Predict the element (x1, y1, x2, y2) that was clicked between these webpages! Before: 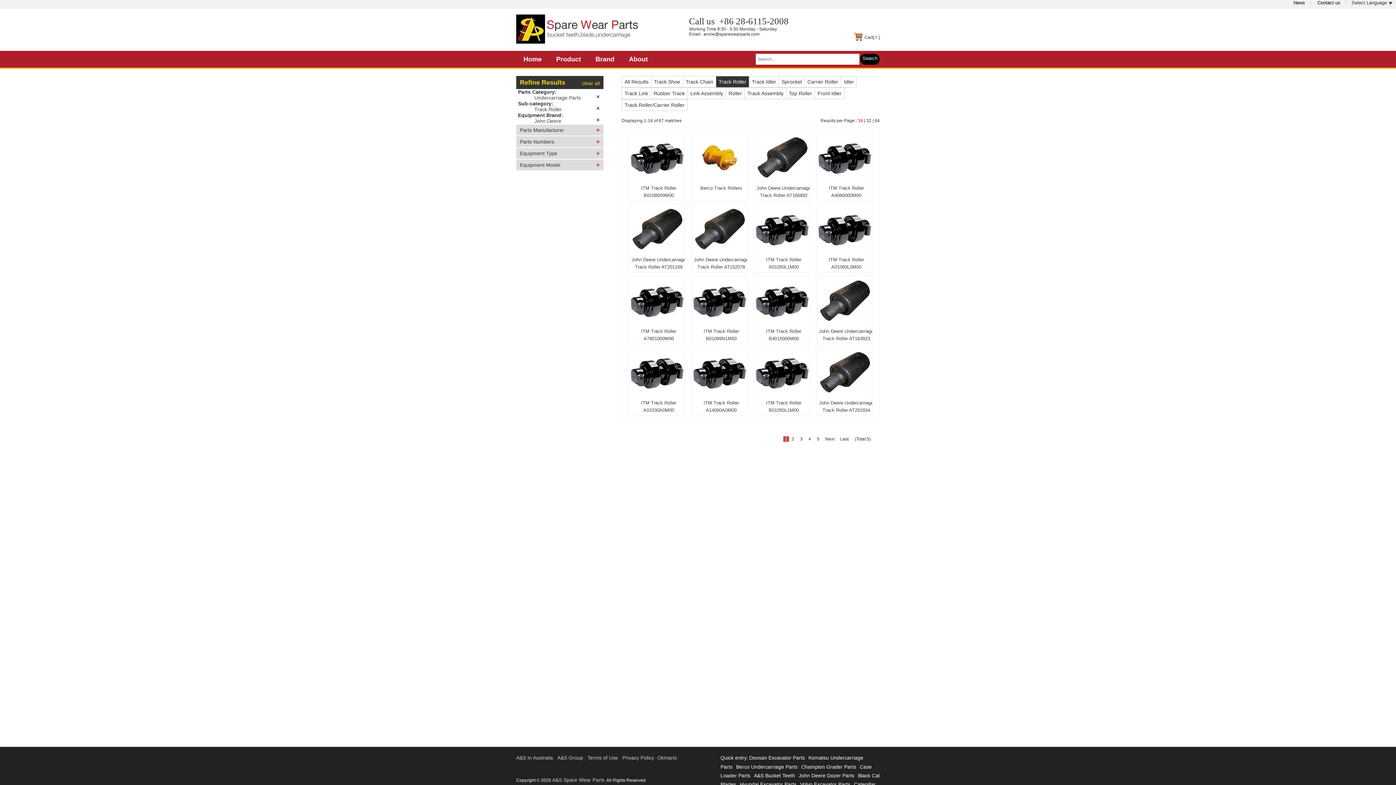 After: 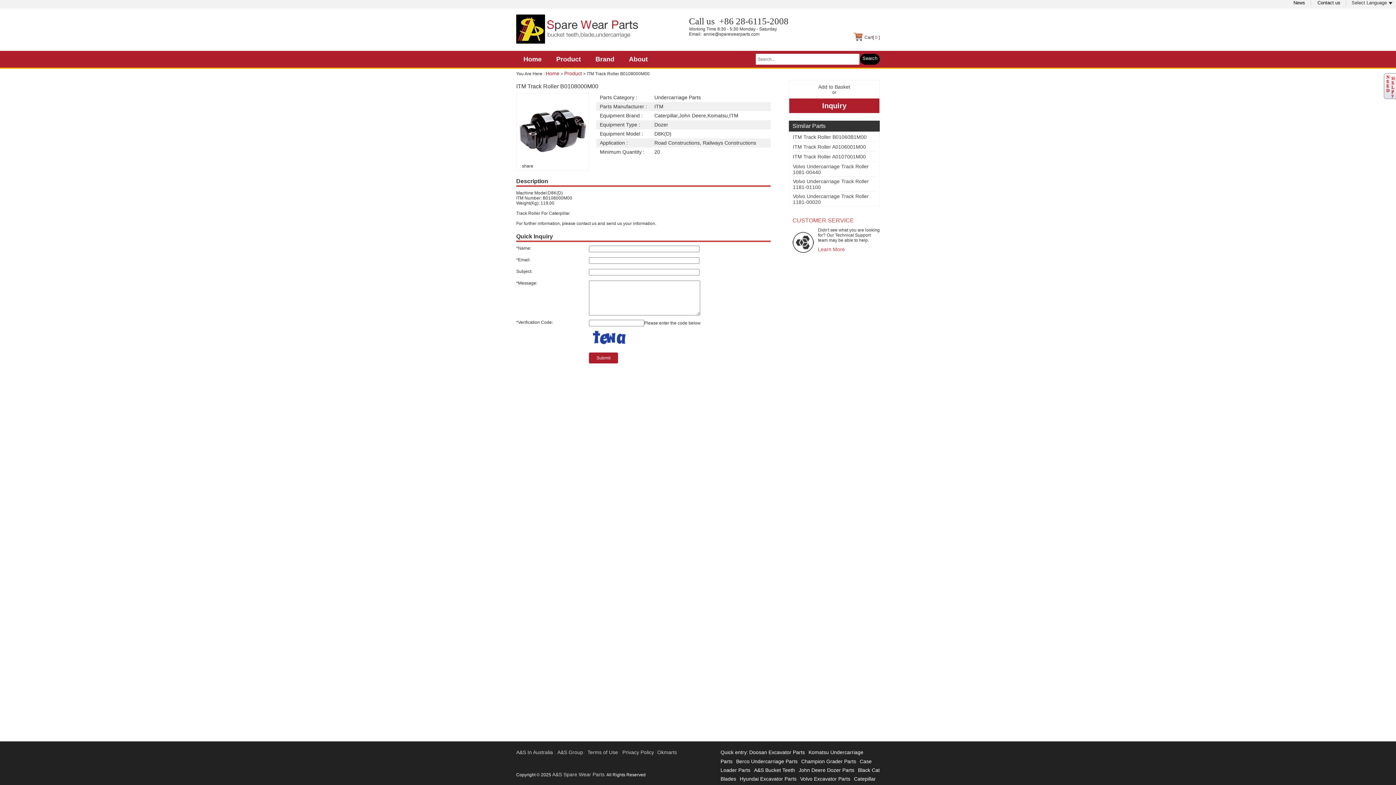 Action: label: ITM Track Roller B0108000M00 bbox: (629, 182, 688, 201)